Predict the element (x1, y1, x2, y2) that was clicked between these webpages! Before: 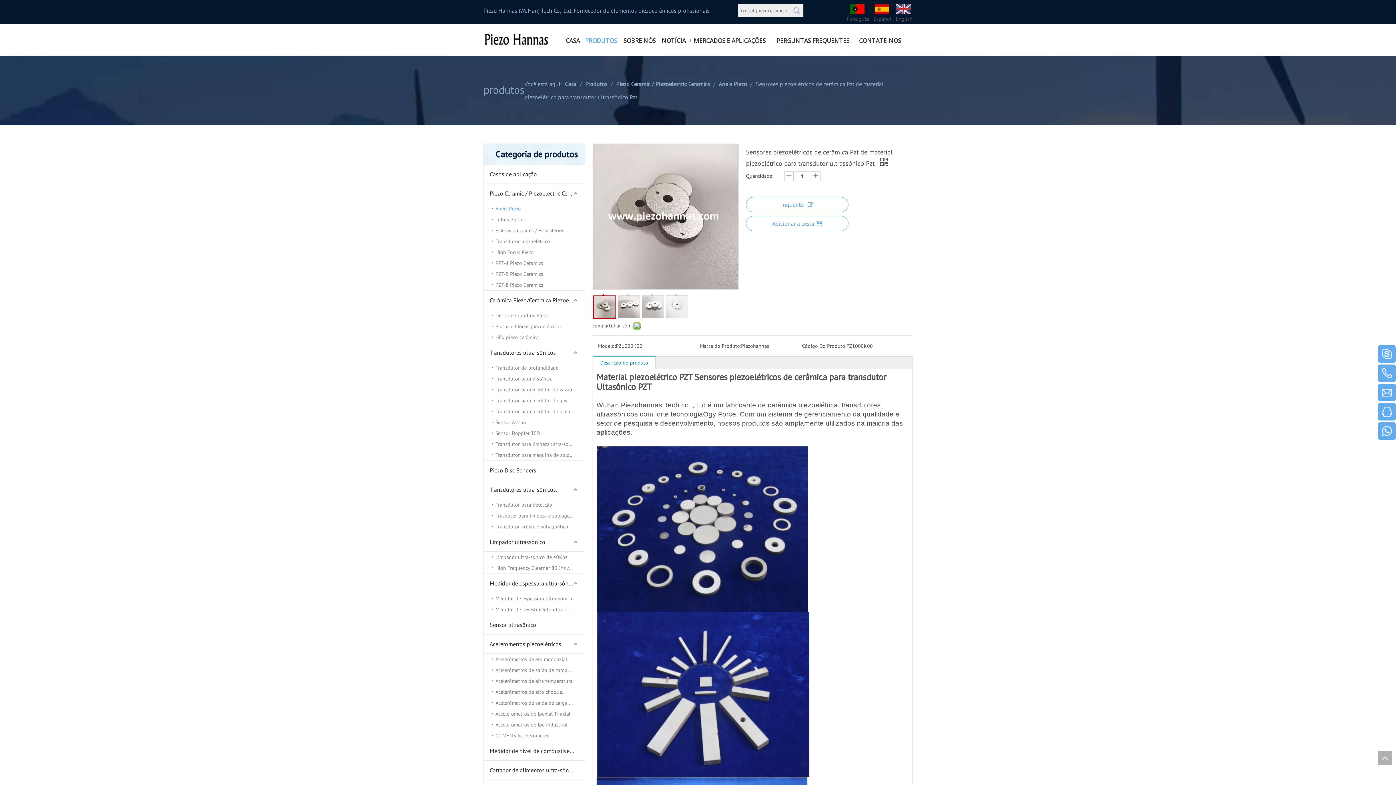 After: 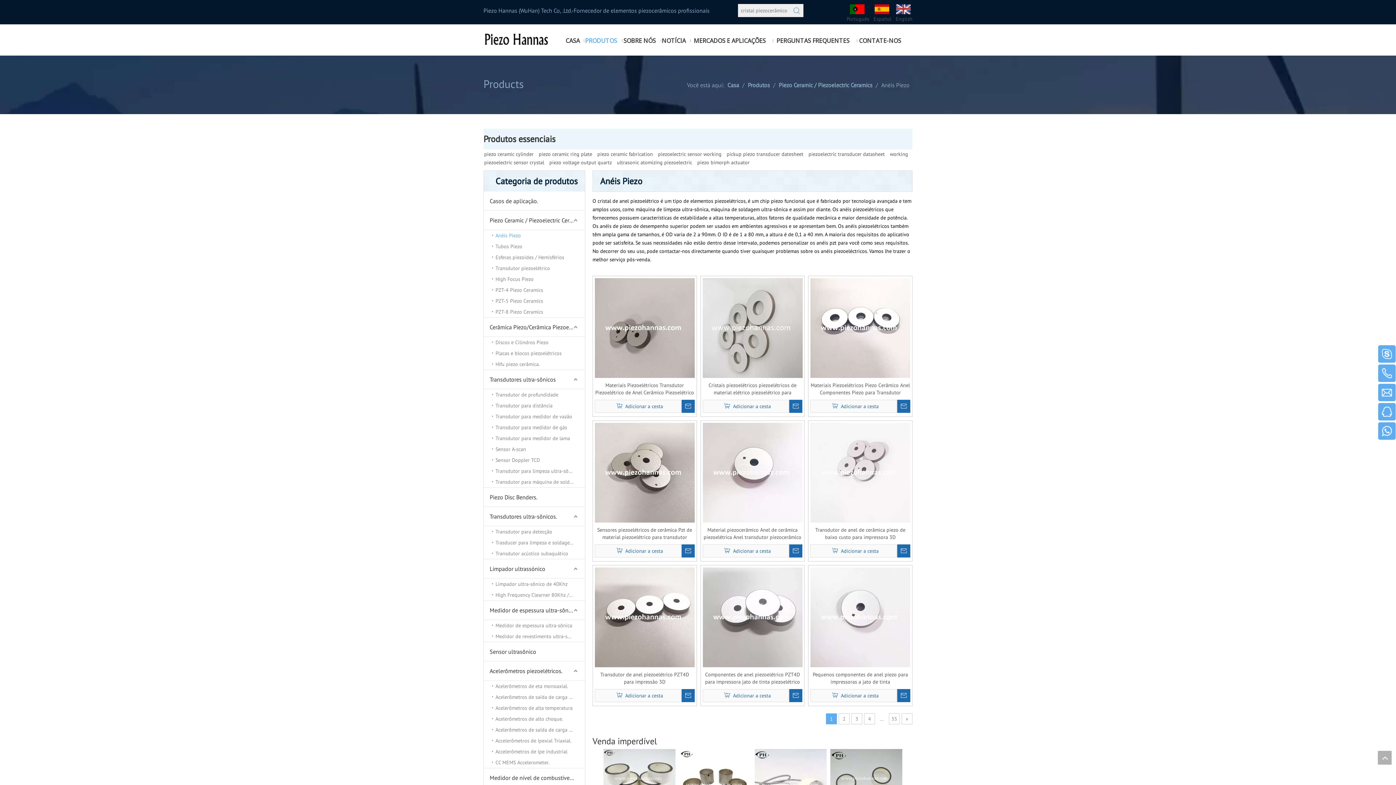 Action: bbox: (492, 203, 585, 214) label: Anéis Piezo